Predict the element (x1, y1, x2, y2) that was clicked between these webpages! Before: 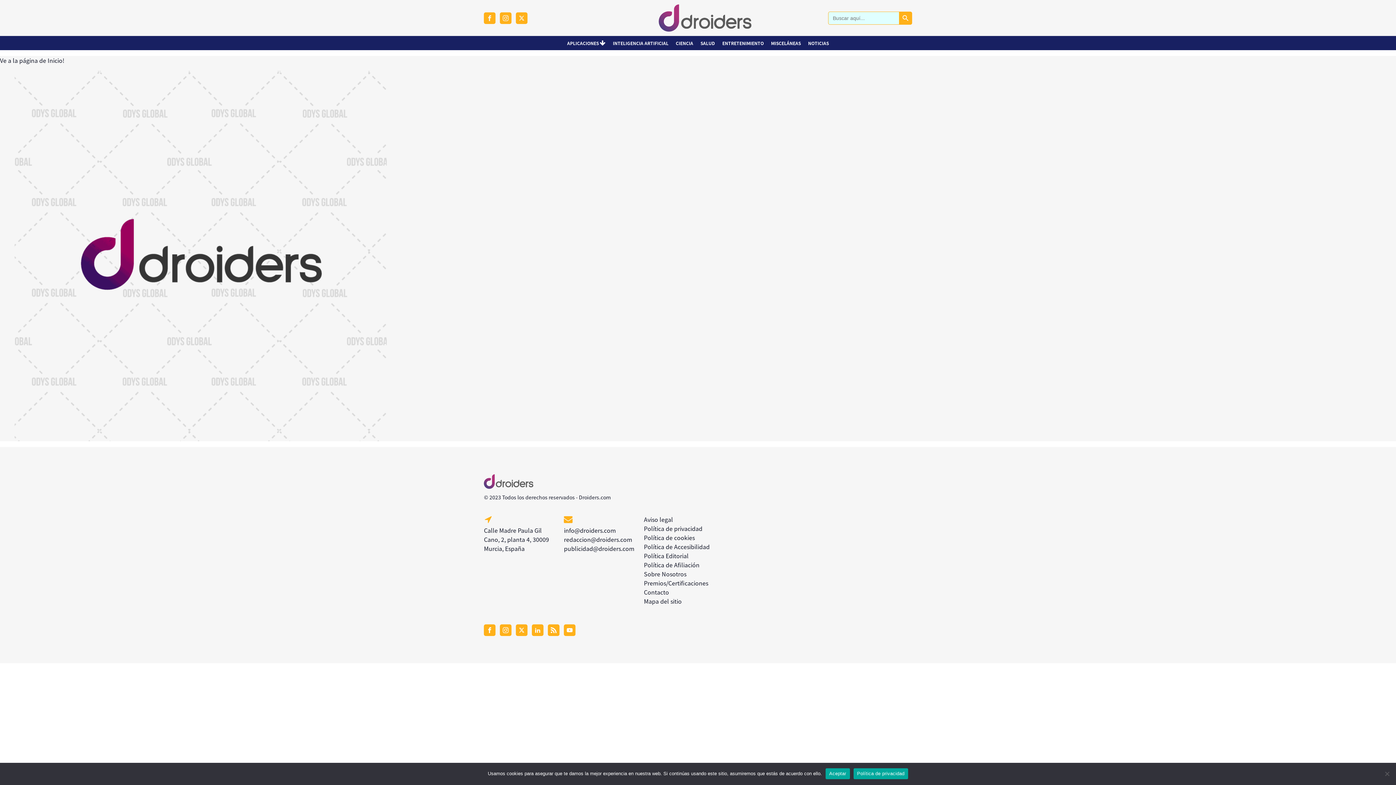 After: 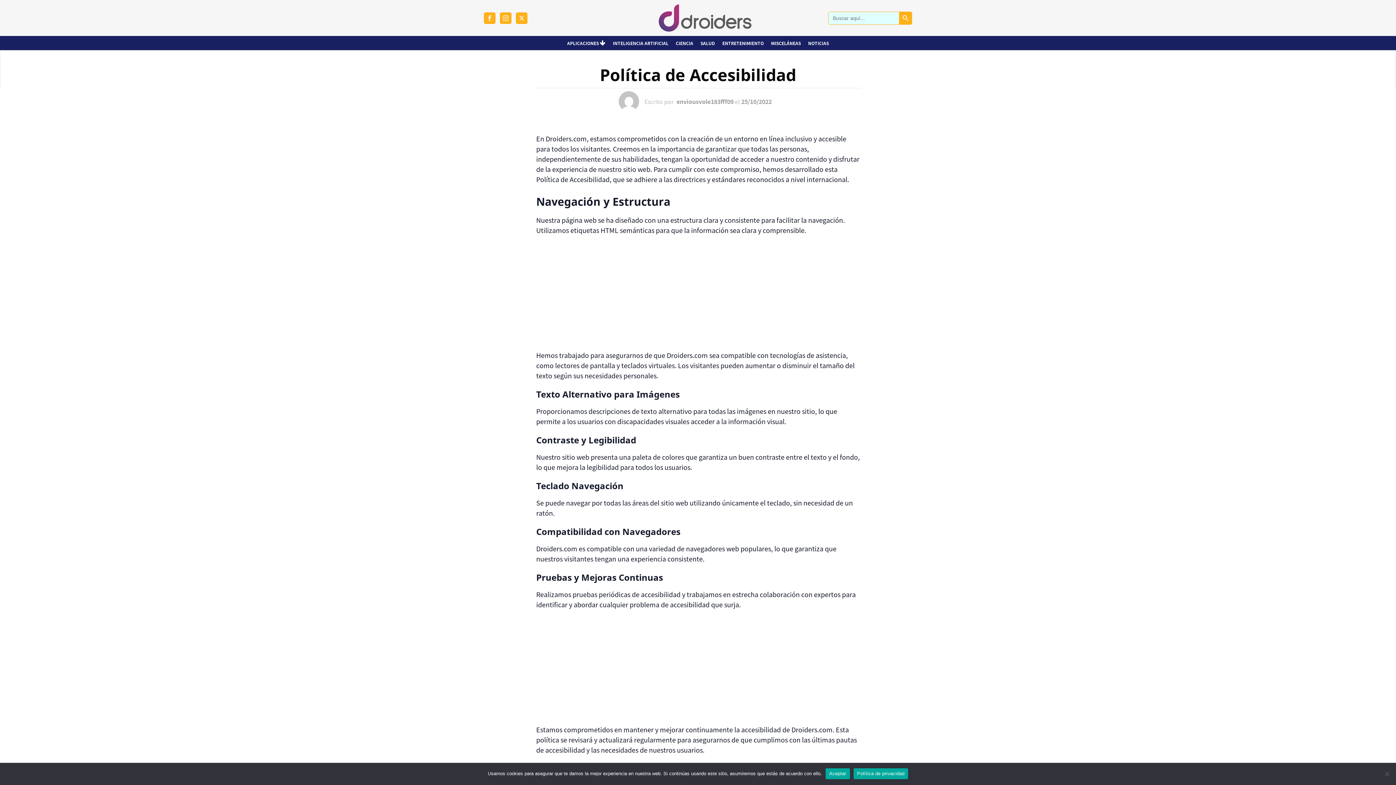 Action: label: Política de Accesibilidad bbox: (644, 542, 709, 551)